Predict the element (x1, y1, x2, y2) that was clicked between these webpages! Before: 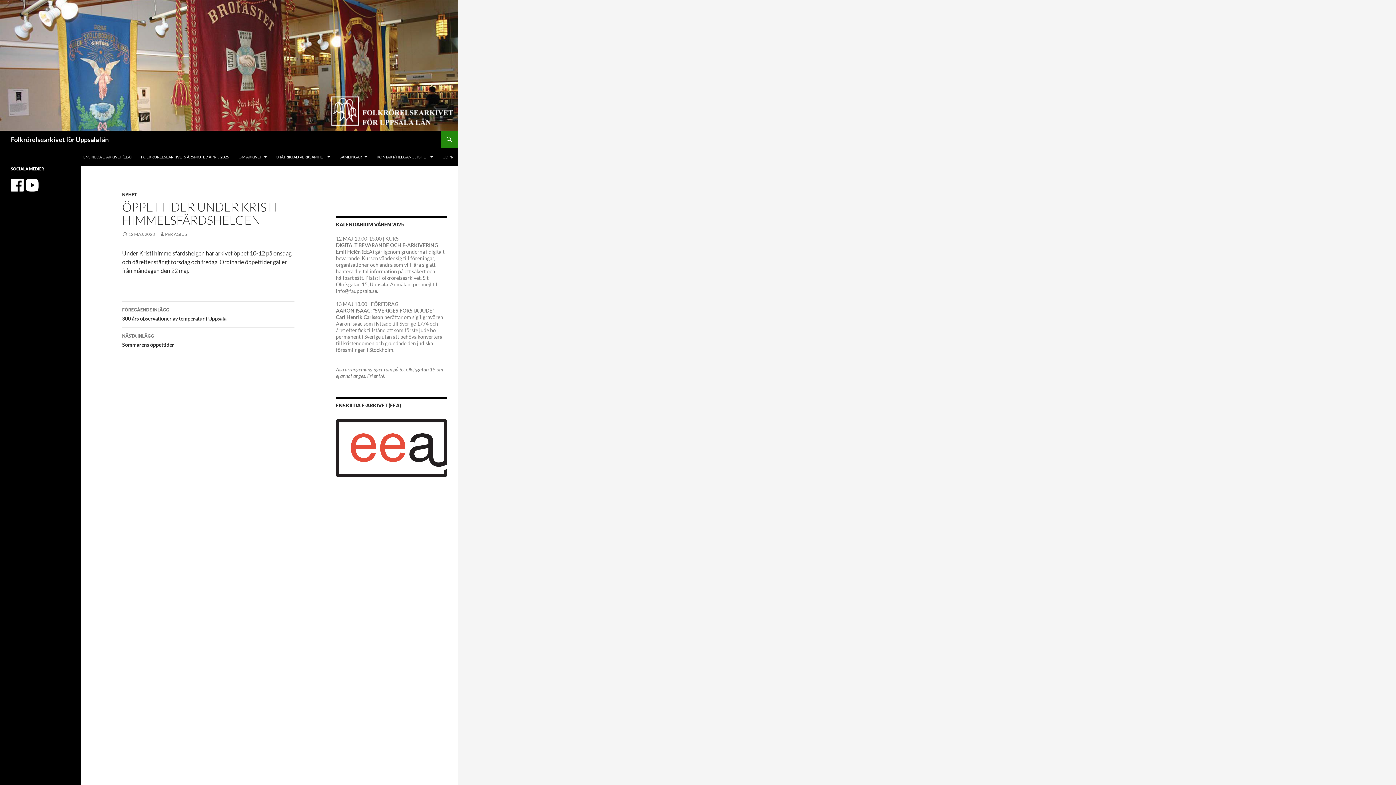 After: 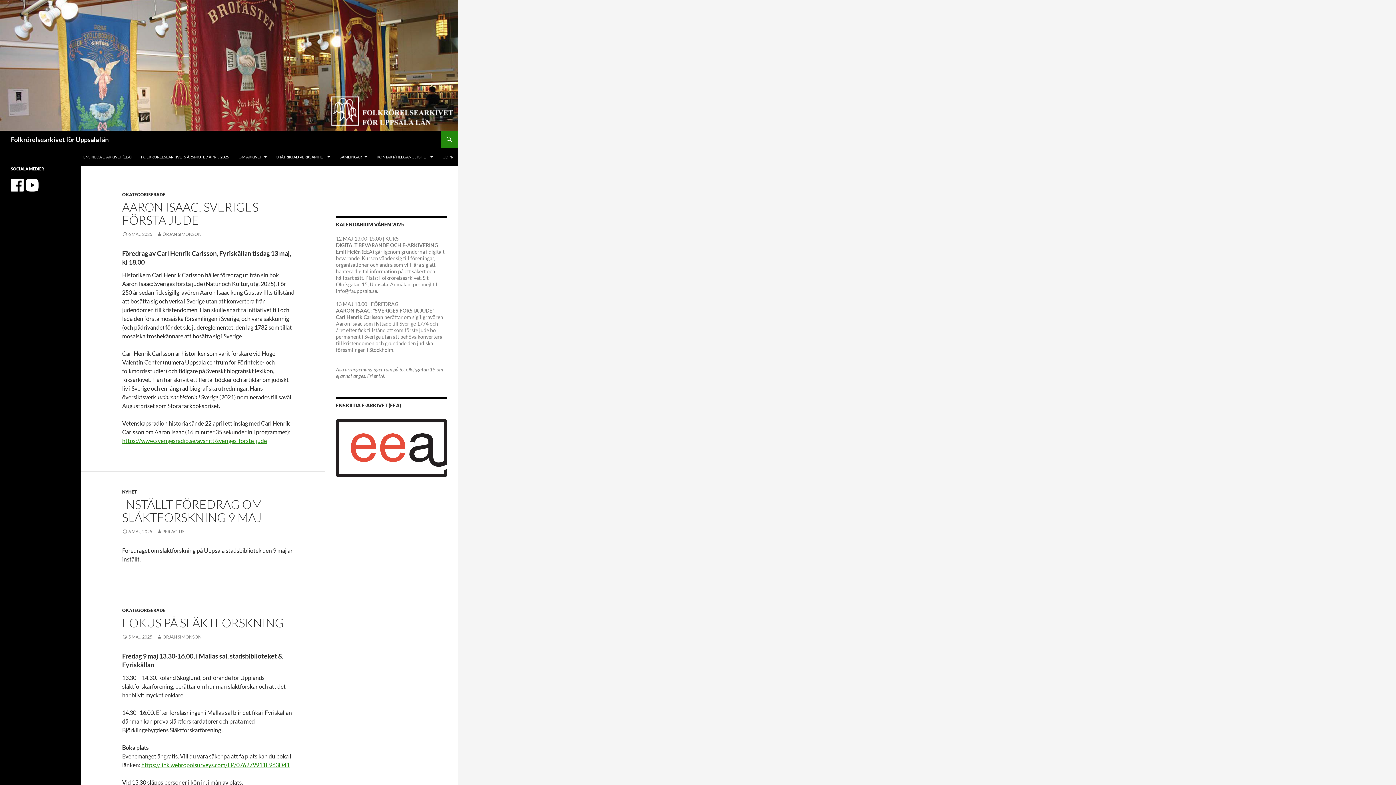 Action: bbox: (0, 61, 458, 68)